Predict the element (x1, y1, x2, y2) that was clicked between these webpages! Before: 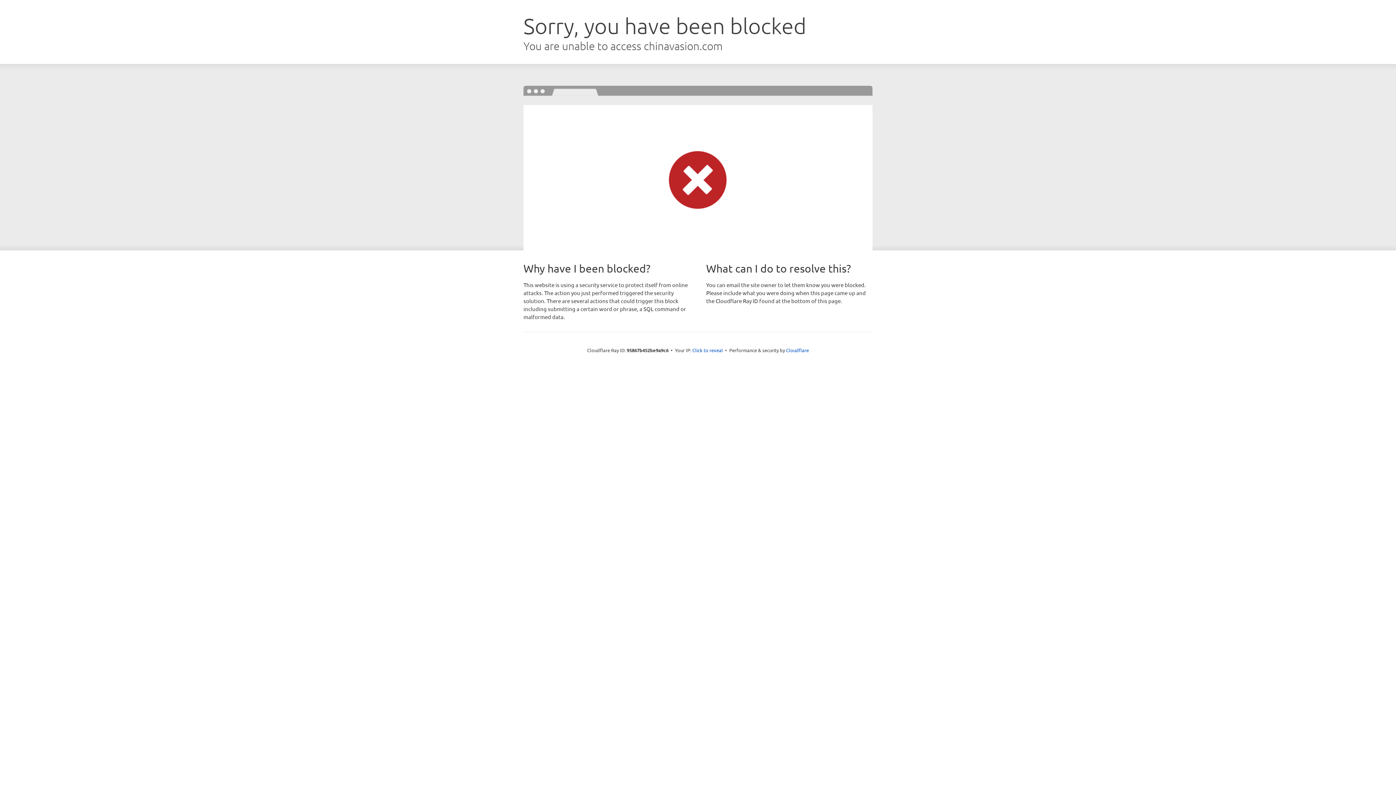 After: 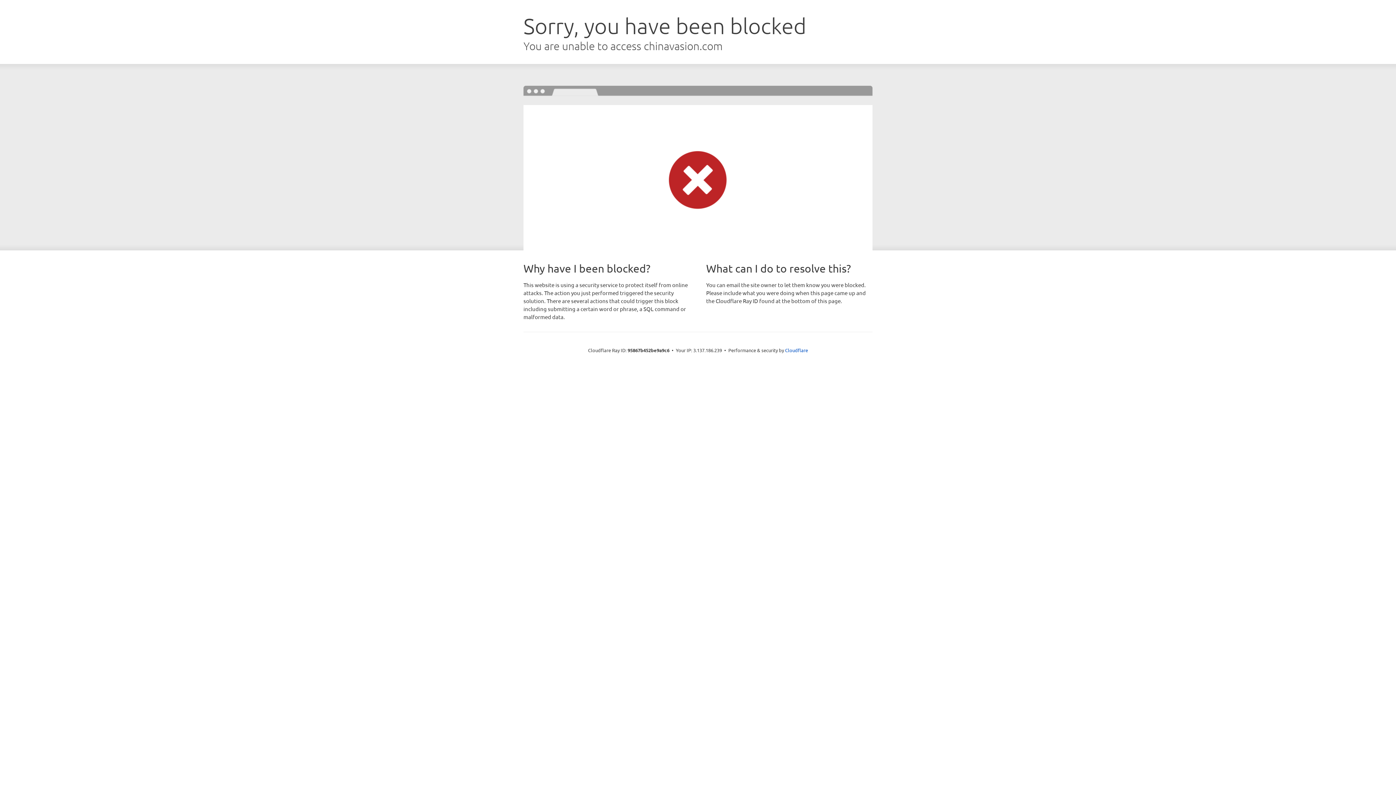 Action: label: Click to reveal bbox: (692, 346, 723, 353)